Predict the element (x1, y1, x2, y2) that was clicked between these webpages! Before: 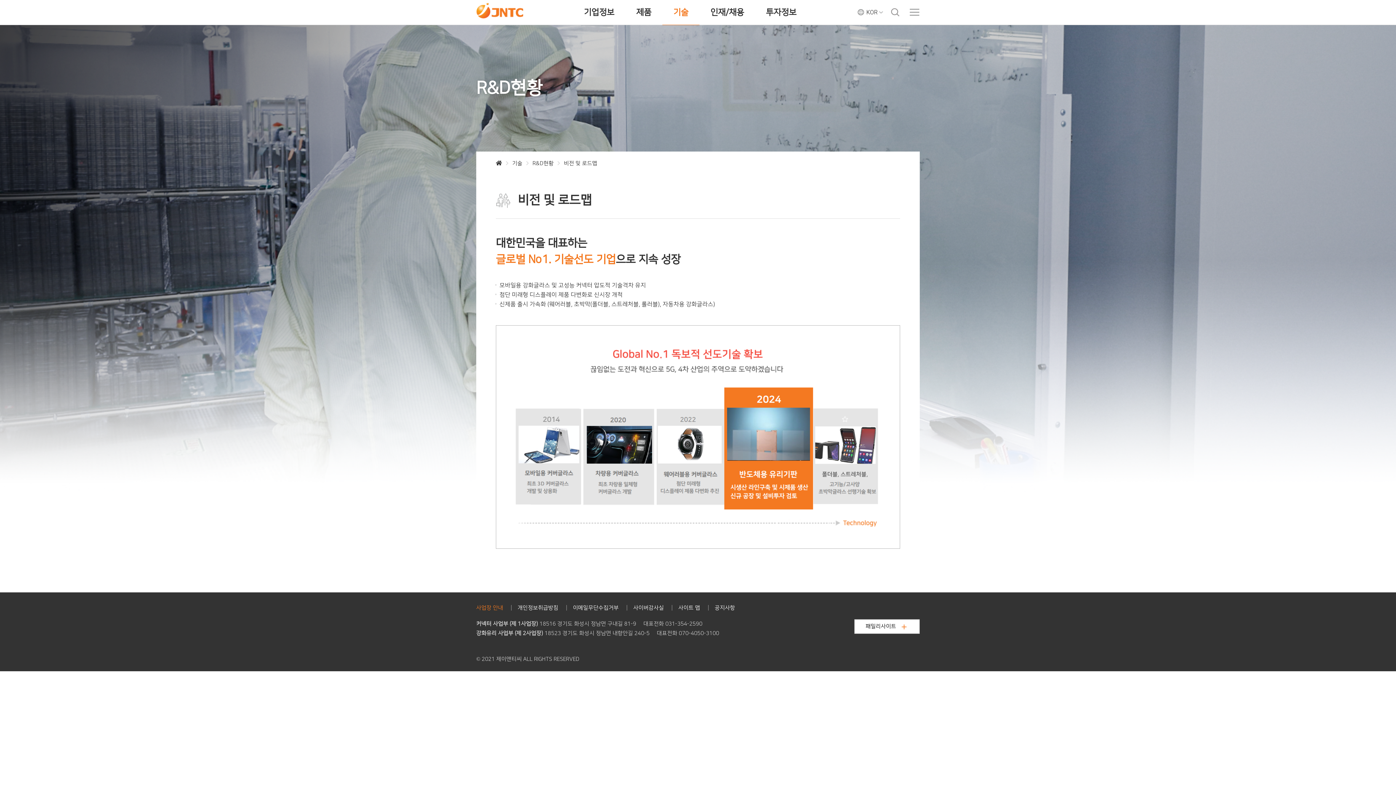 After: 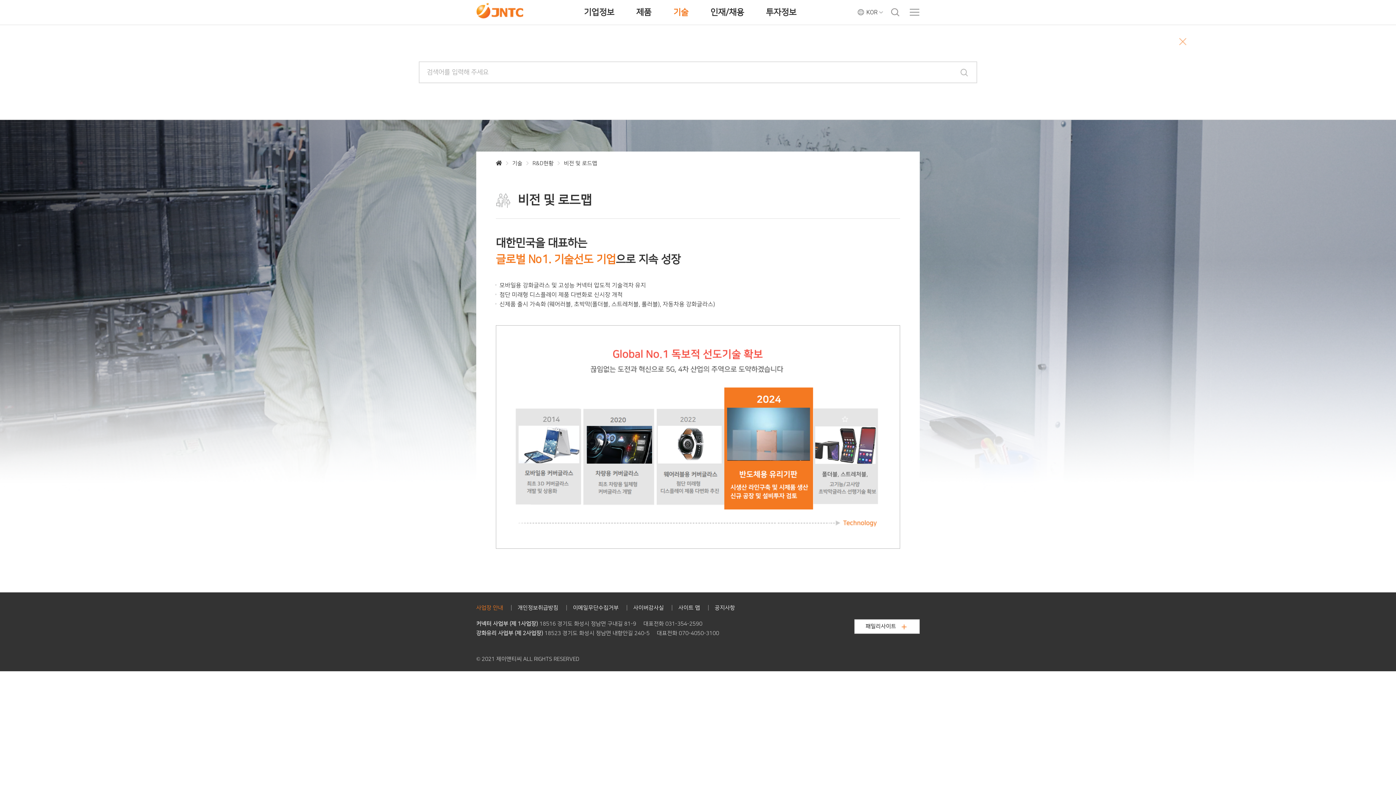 Action: bbox: (881, 7, 900, 17)